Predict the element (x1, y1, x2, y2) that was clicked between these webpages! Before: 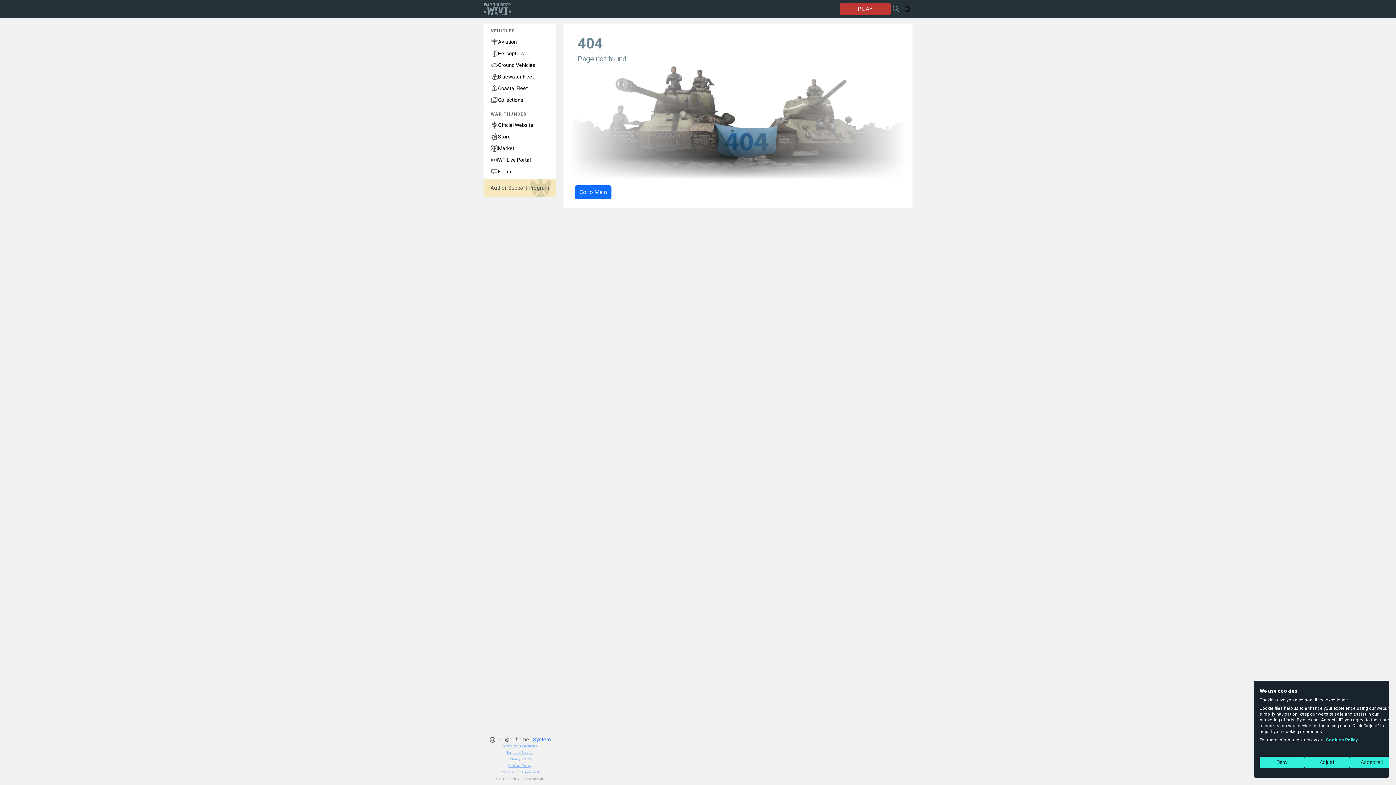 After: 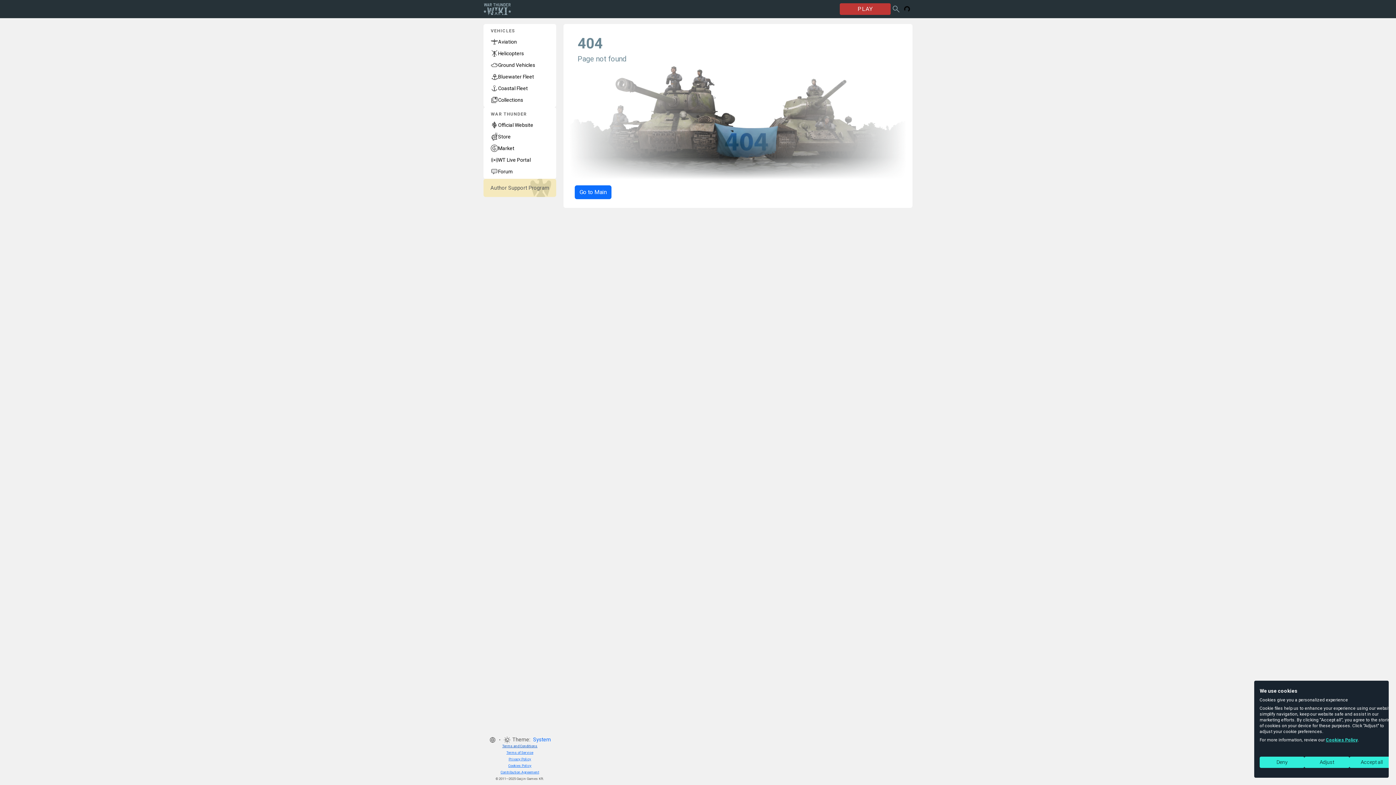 Action: label: Terms and Conditions bbox: (502, 744, 537, 748)